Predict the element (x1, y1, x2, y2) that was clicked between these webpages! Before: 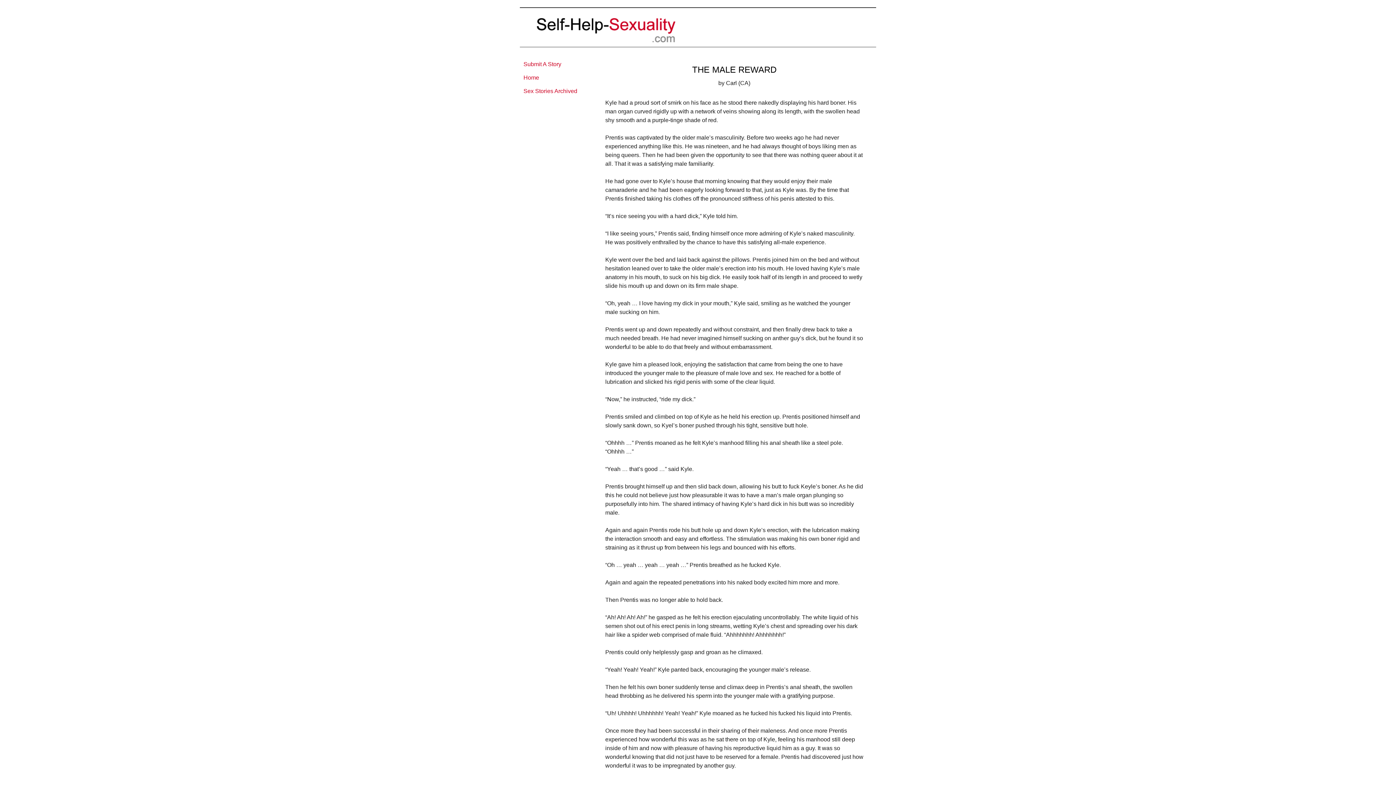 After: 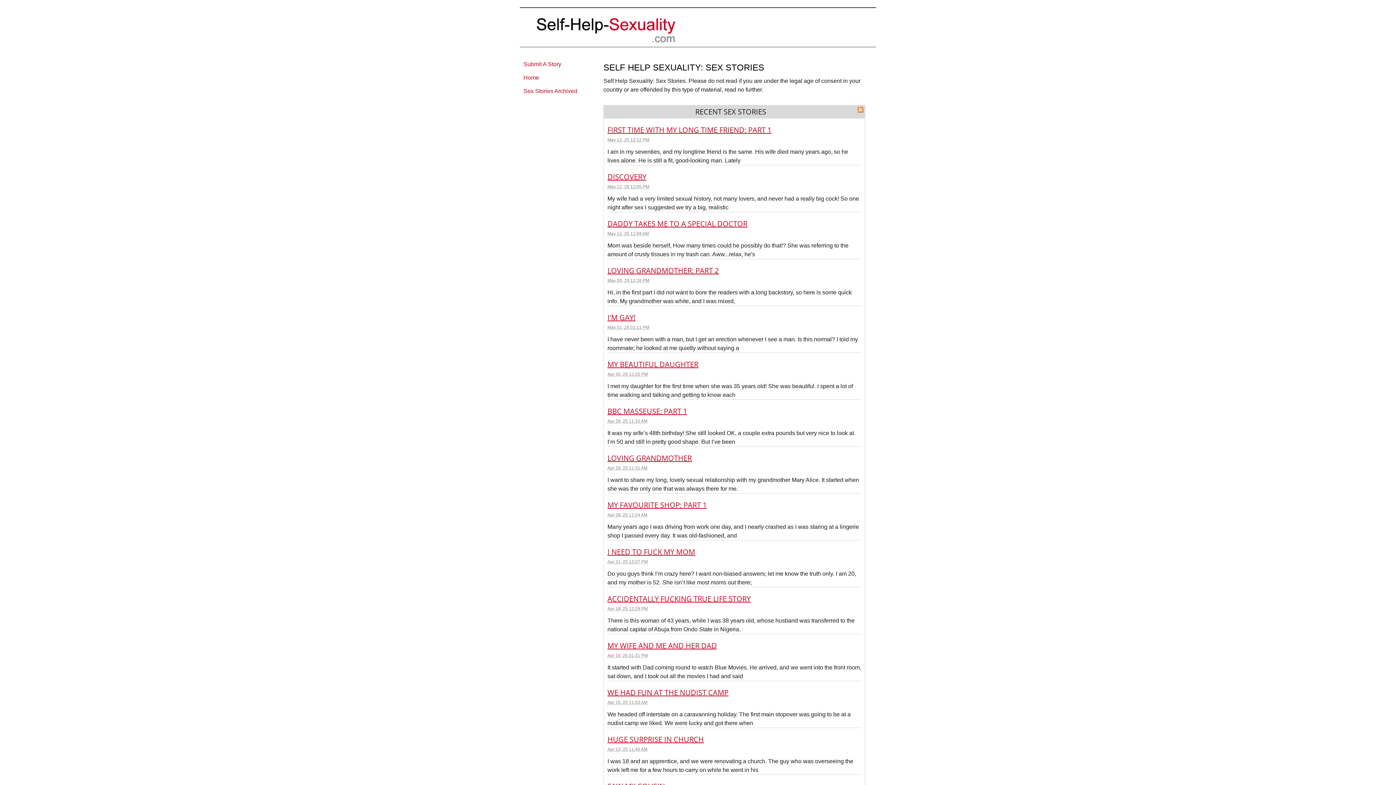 Action: bbox: (520, 71, 592, 84) label: Home